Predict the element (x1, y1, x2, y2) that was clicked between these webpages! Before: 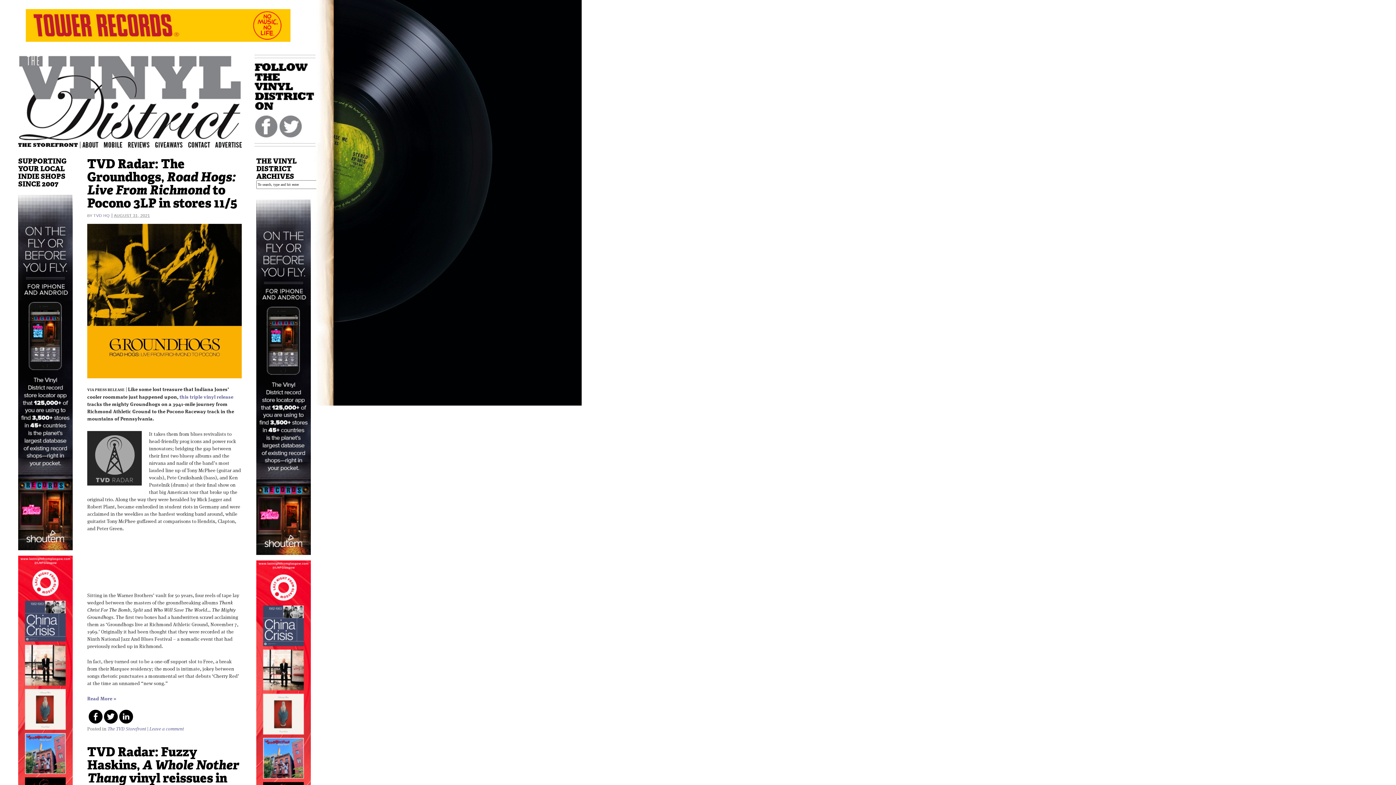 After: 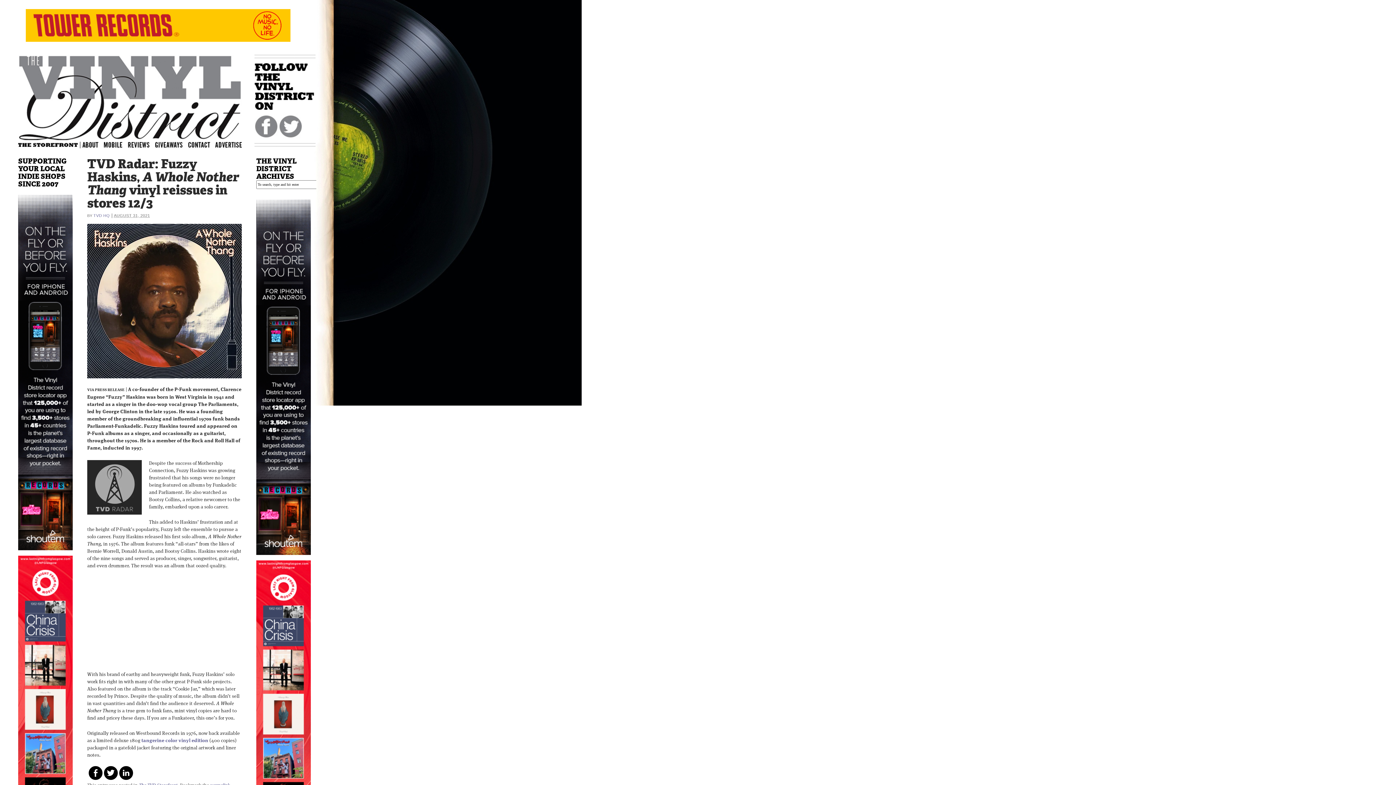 Action: label: TVD Radar: Fuzzy Haskins, A Whole Nother Thang vinyl reissues in stores 12/3 bbox: (87, 744, 238, 800)